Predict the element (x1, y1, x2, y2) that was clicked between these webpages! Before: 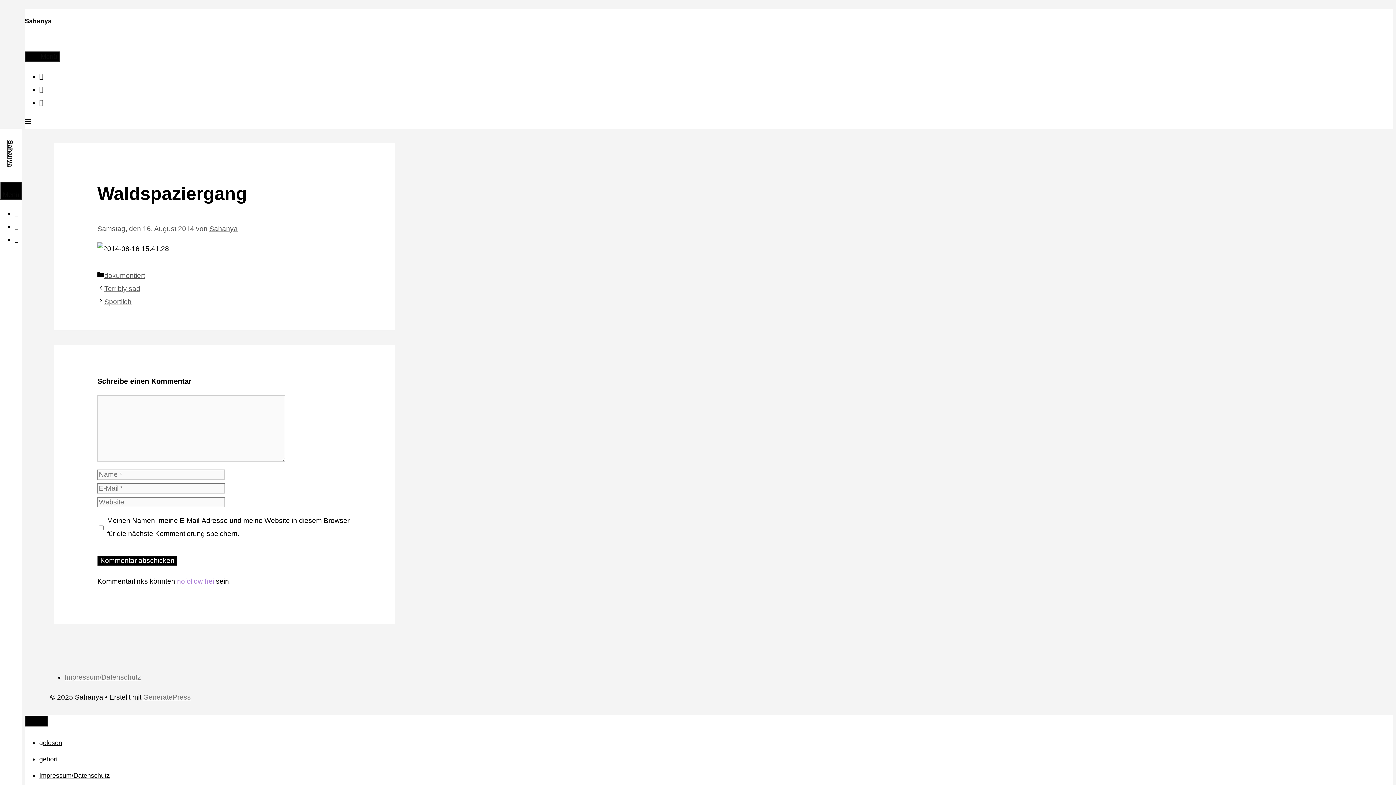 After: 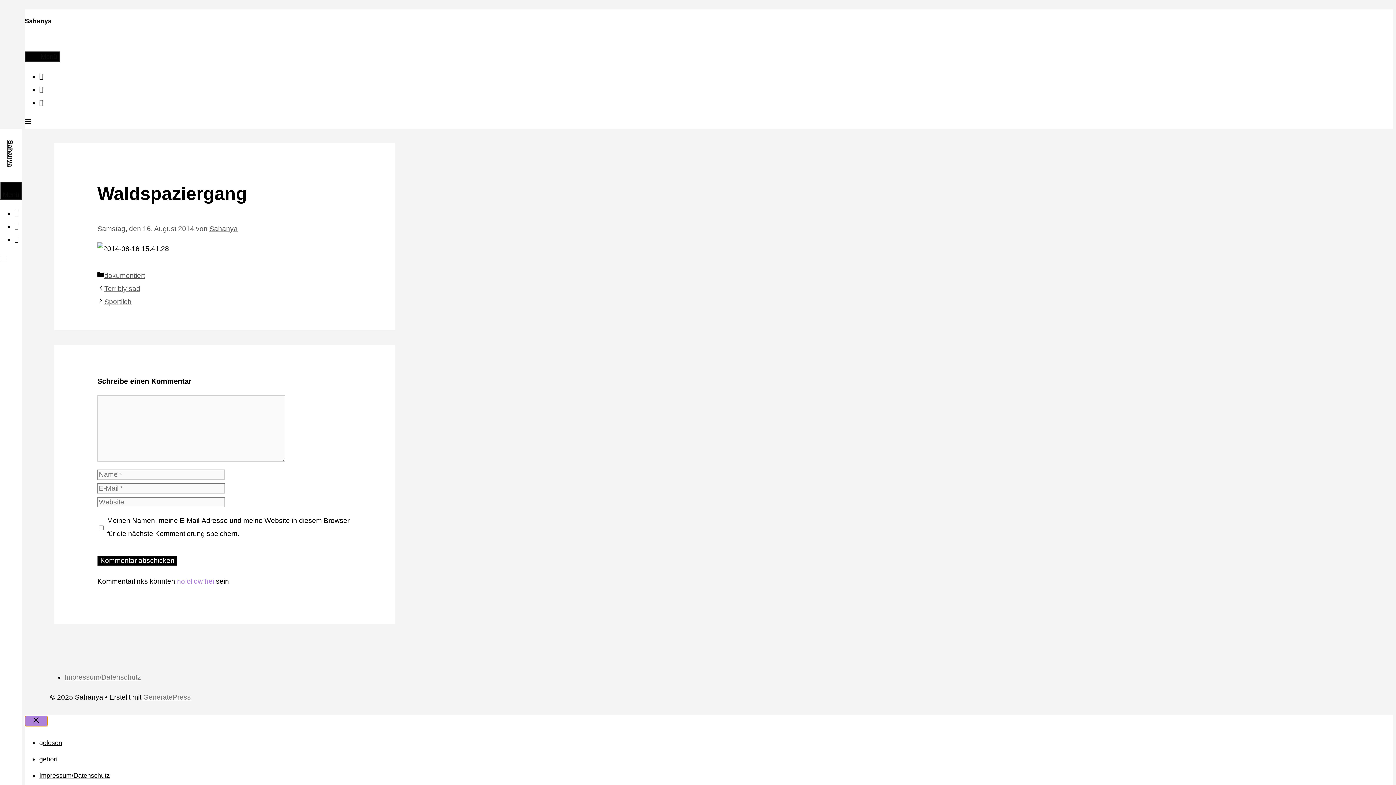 Action: bbox: (24, 716, 47, 726) label: Schließen